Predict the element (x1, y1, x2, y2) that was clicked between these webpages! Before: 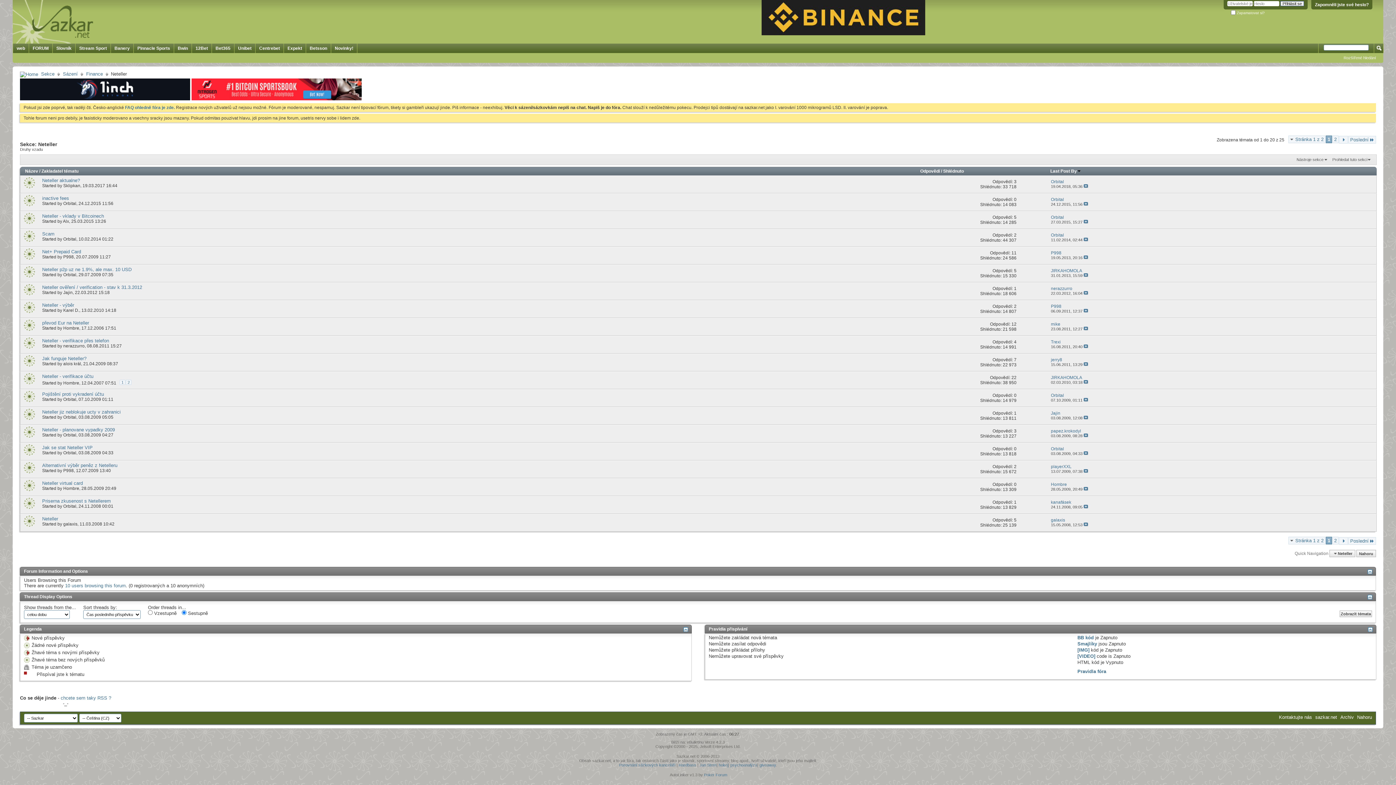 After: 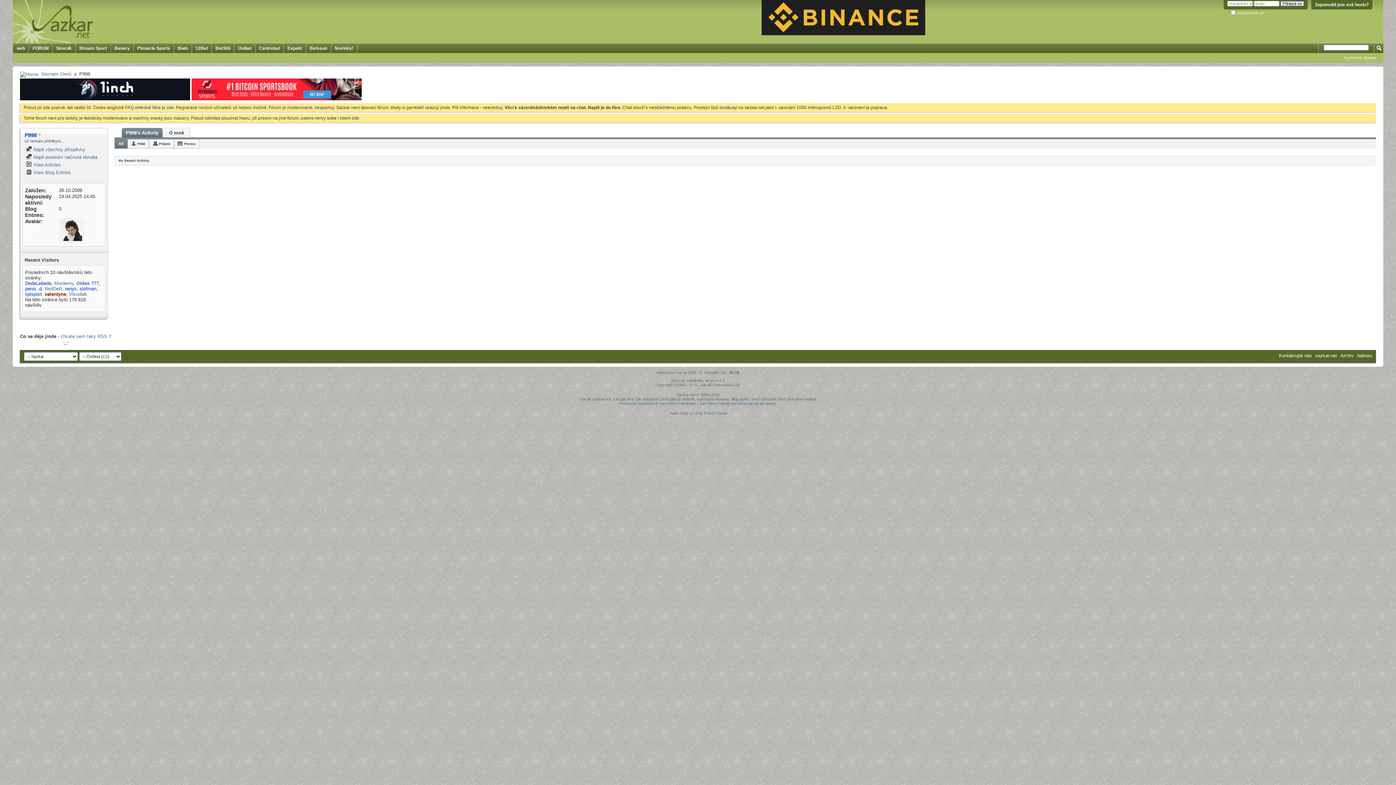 Action: label: P998 bbox: (63, 468, 73, 473)